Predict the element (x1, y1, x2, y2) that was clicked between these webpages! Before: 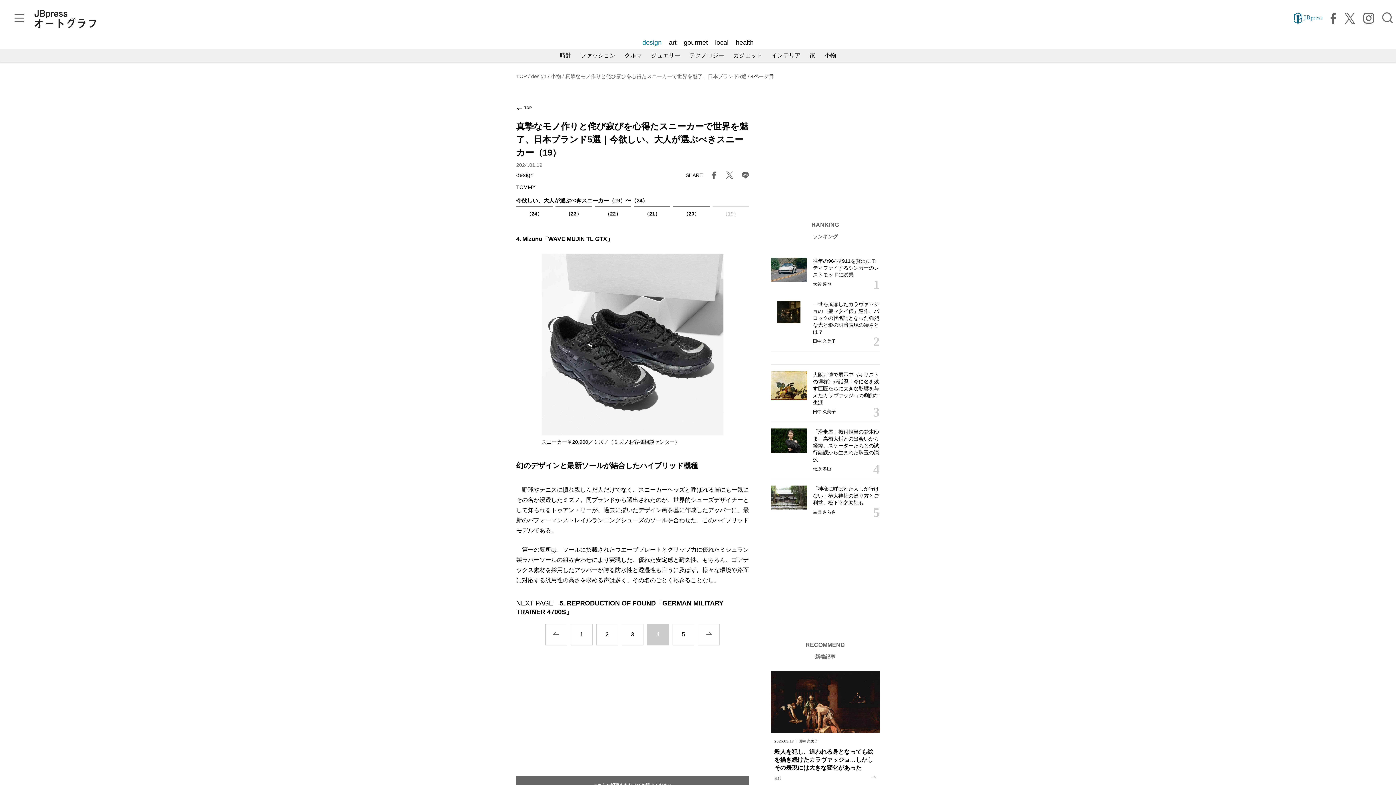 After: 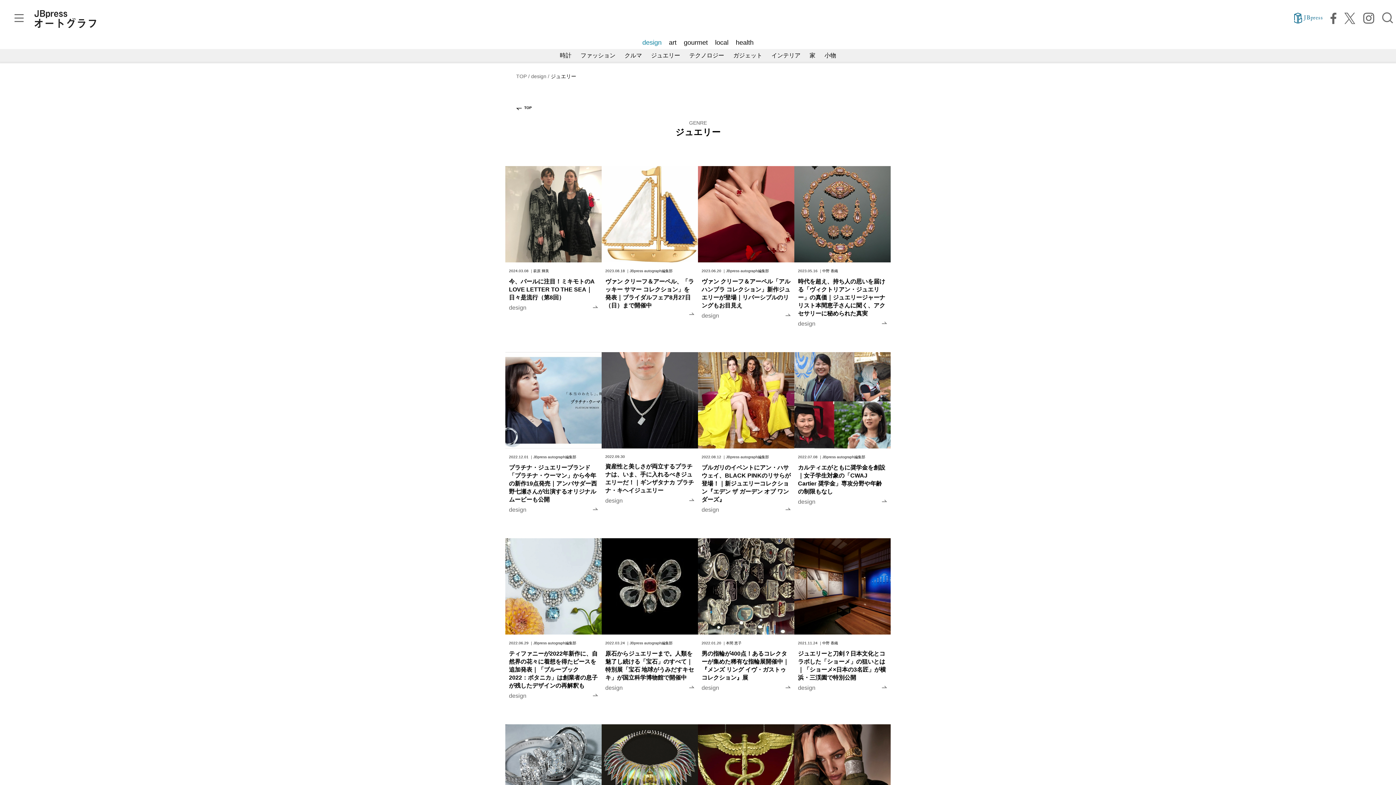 Action: label: ジュエリー bbox: (647, 52, 684, 58)